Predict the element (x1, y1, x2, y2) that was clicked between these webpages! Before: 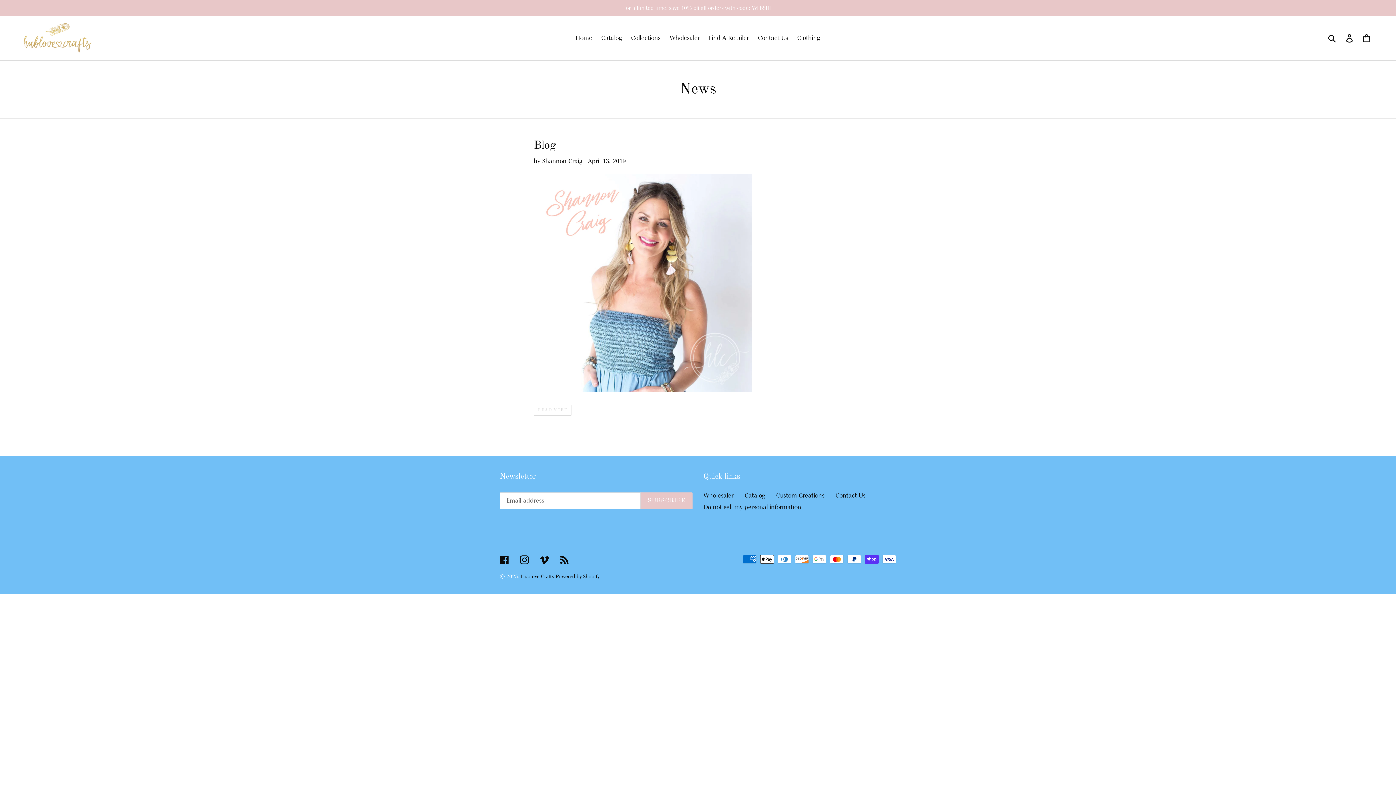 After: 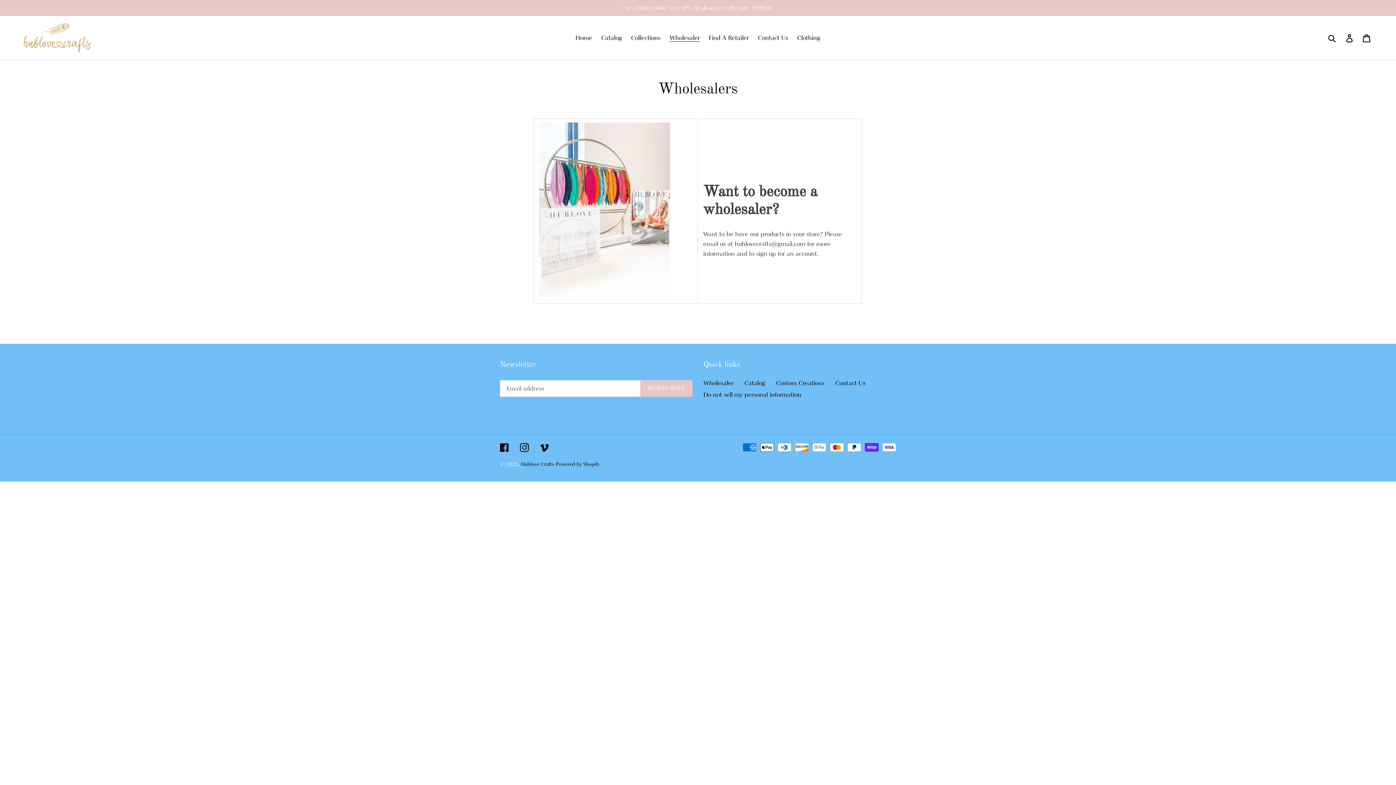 Action: label: Wholesaler bbox: (703, 491, 733, 499)